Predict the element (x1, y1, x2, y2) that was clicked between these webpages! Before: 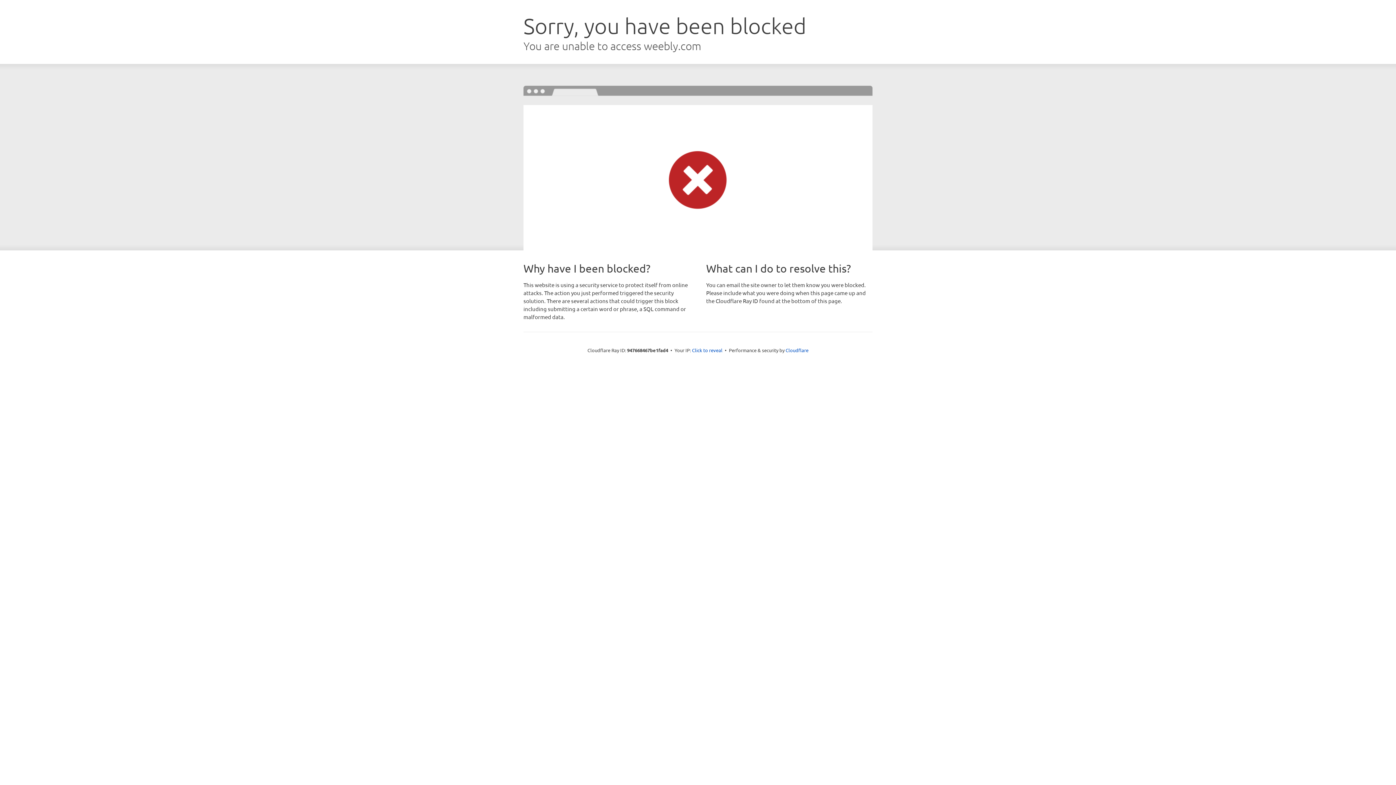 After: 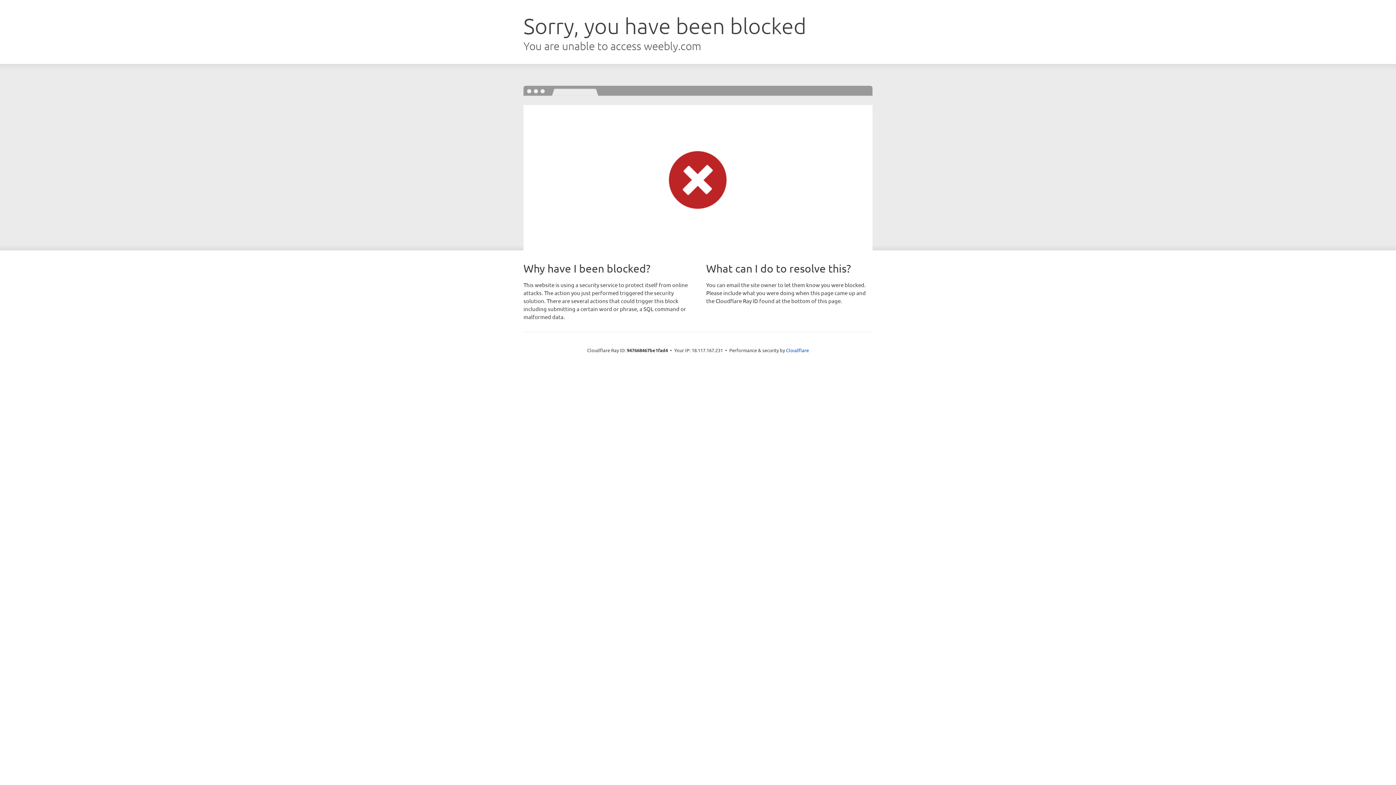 Action: bbox: (692, 346, 722, 353) label: Click to reveal